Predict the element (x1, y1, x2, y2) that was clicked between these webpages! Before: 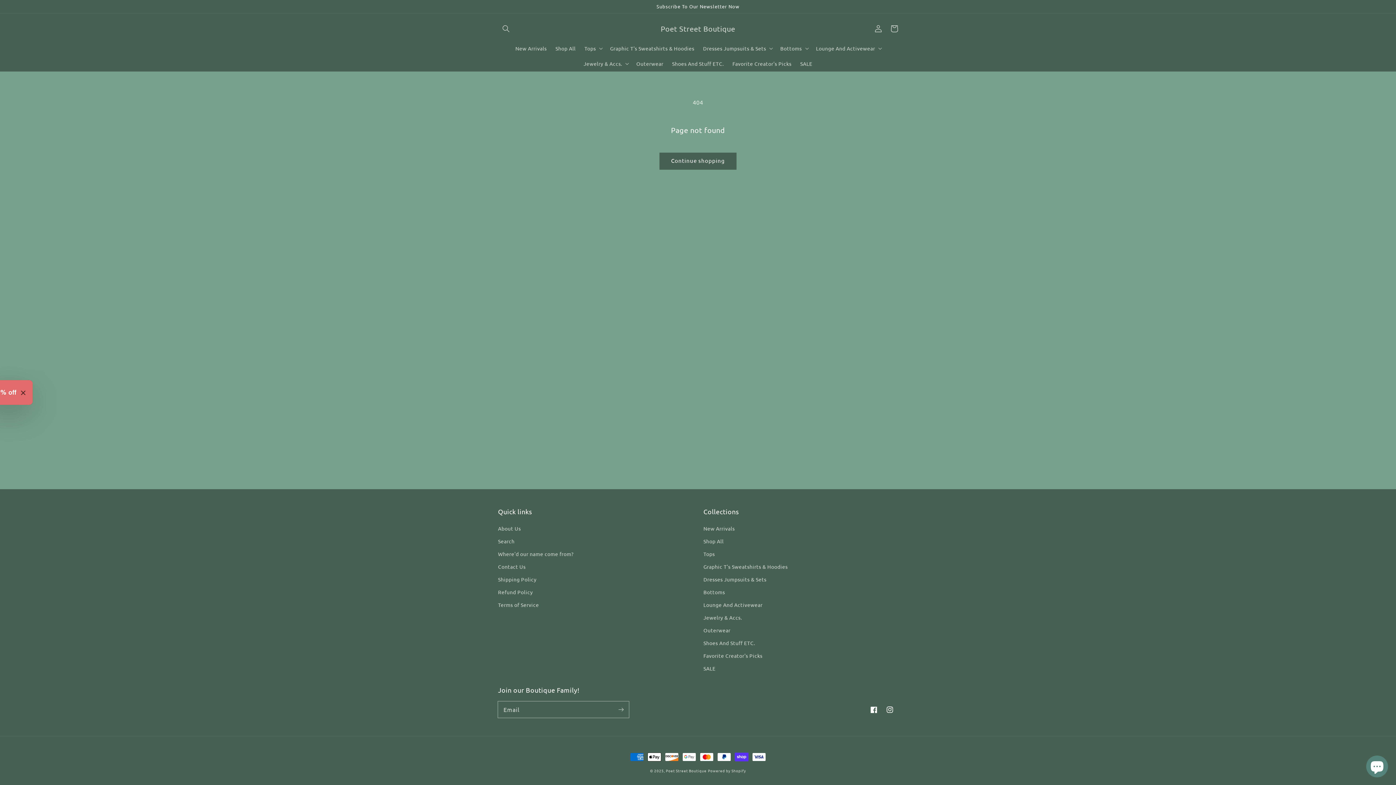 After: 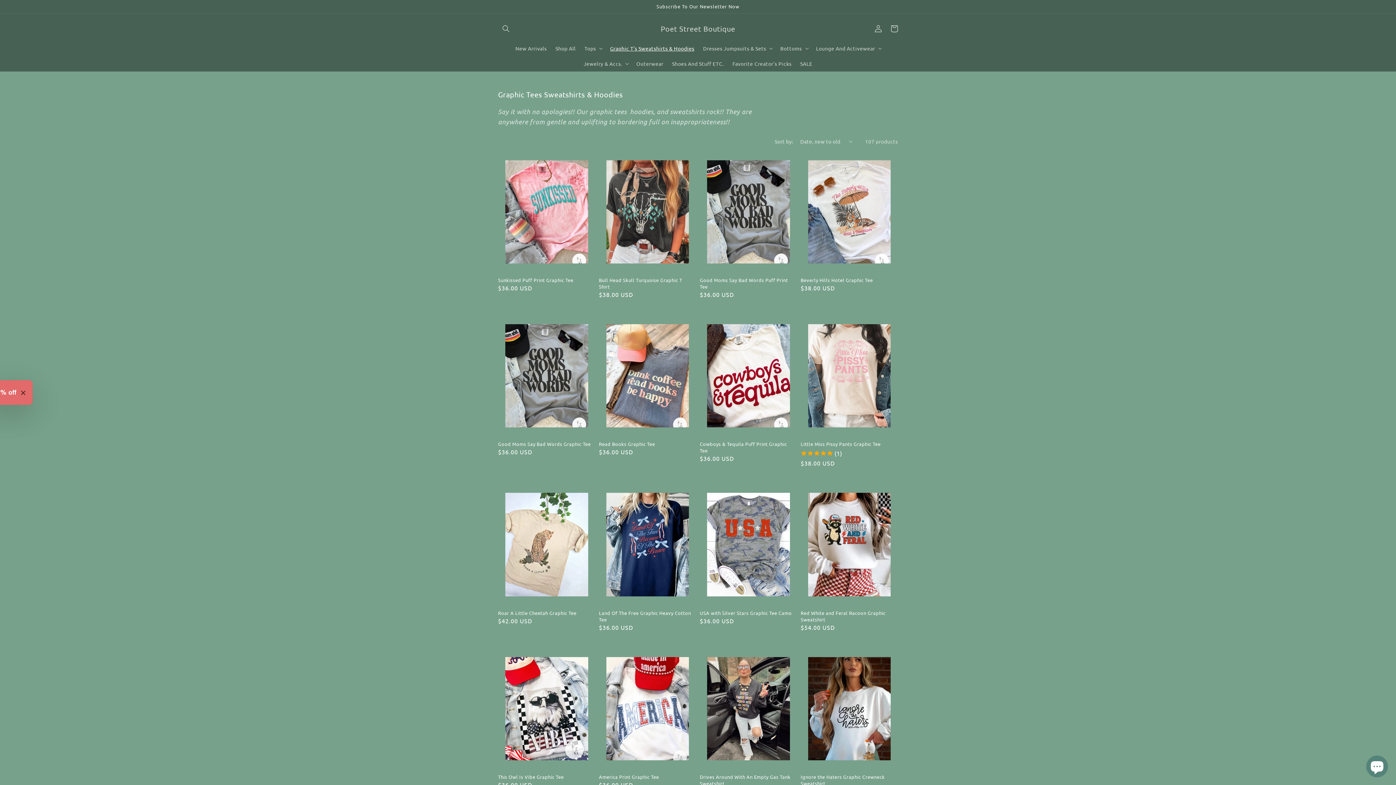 Action: bbox: (605, 40, 698, 55) label: Graphic T's Sweatshirts & Hoodies